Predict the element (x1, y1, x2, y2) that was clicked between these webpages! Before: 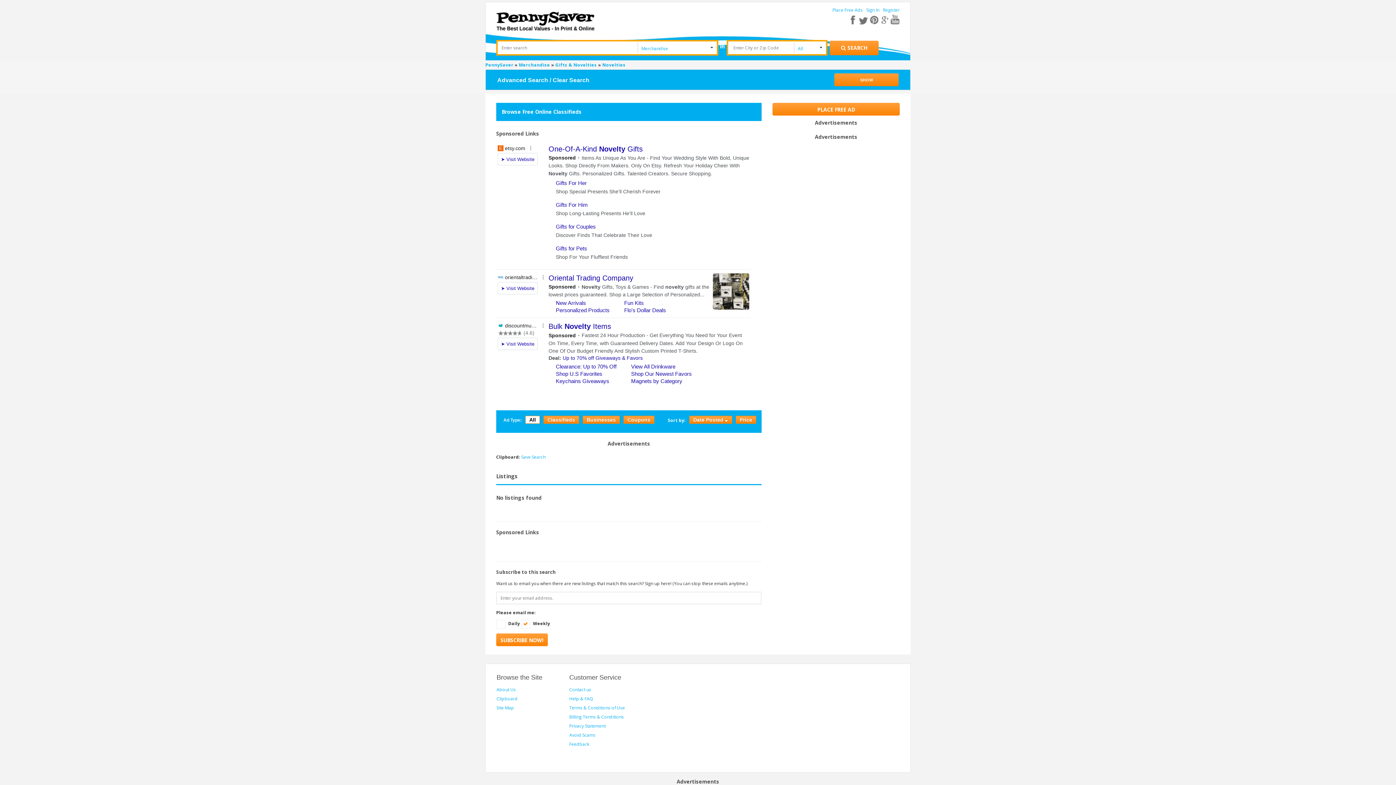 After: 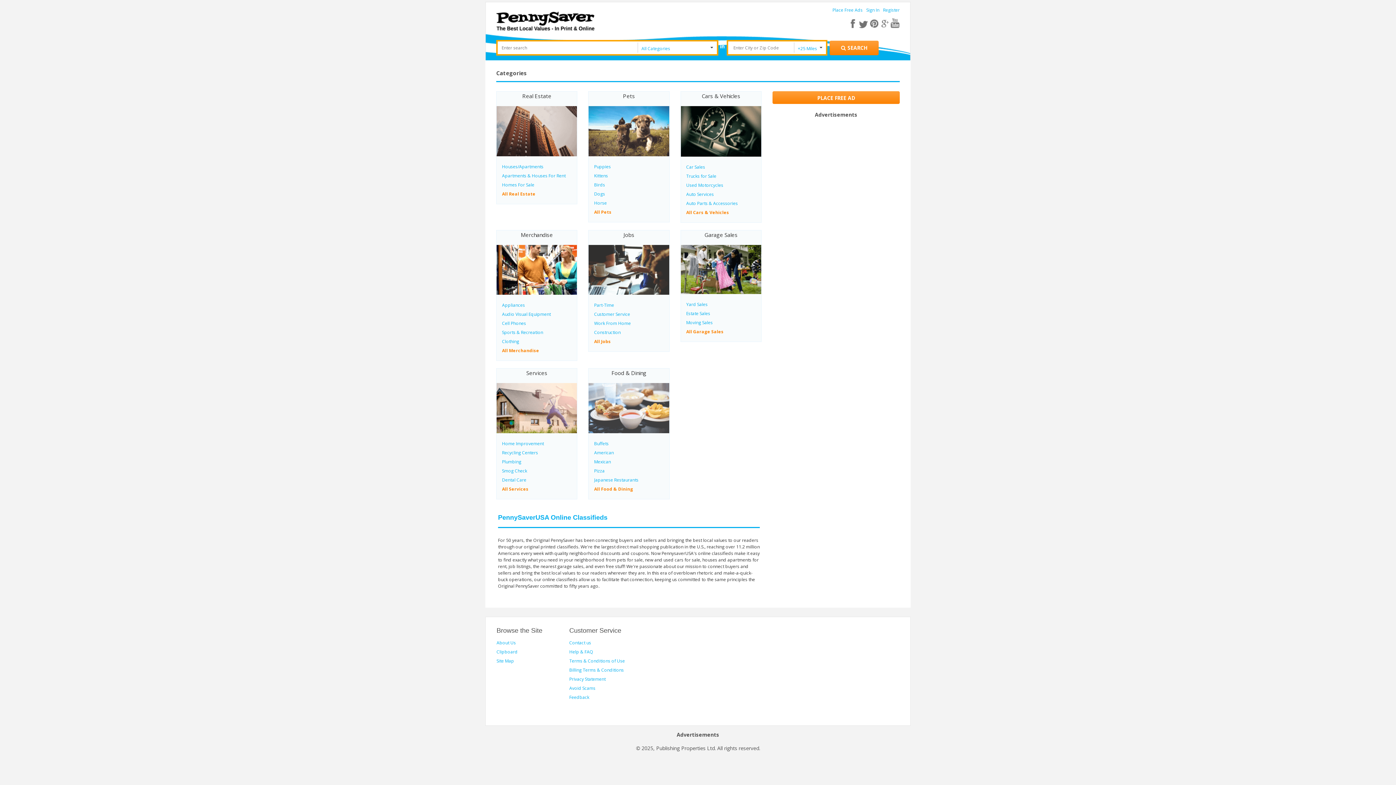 Action: bbox: (485, 61, 513, 68) label: PennySaver